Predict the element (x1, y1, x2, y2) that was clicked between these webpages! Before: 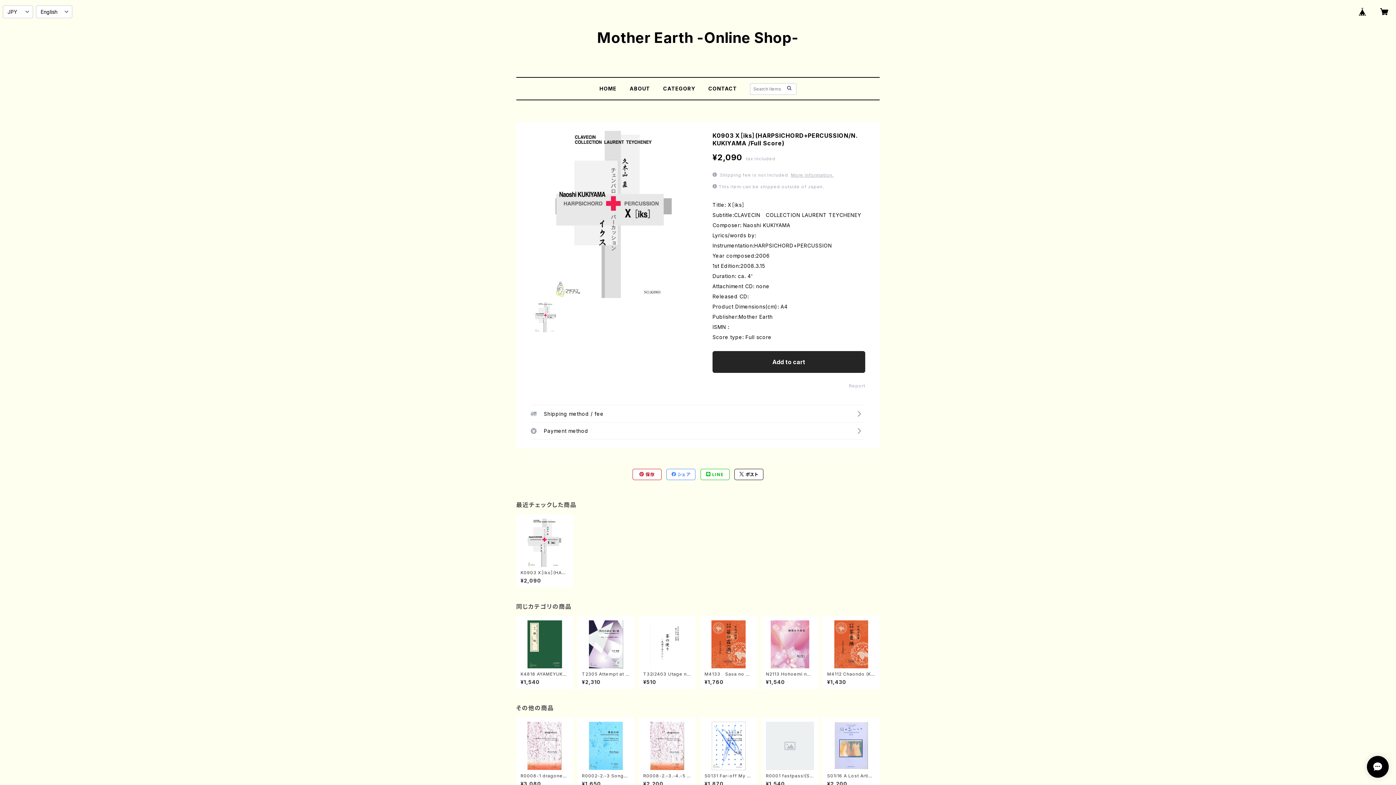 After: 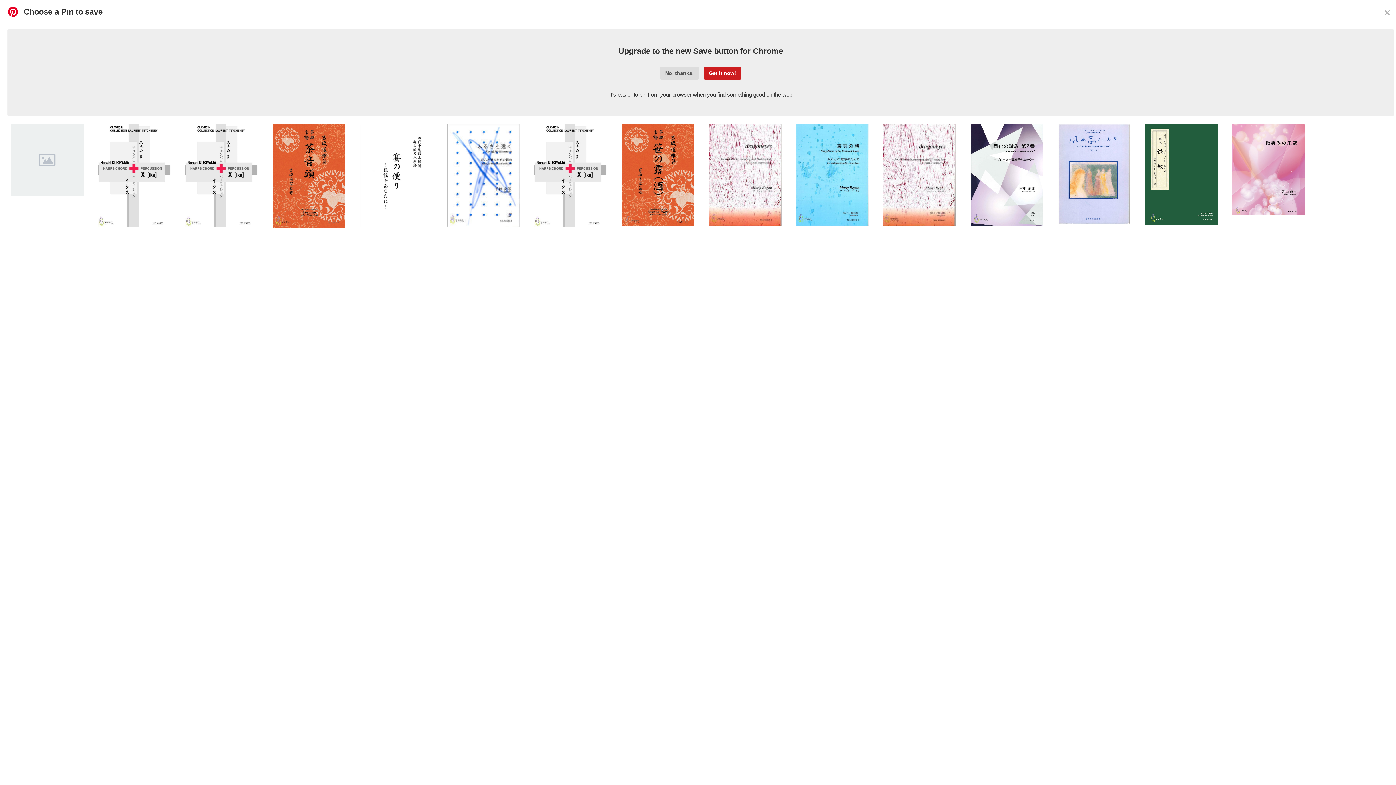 Action: bbox: (633, 469, 661, 480) label:  保存